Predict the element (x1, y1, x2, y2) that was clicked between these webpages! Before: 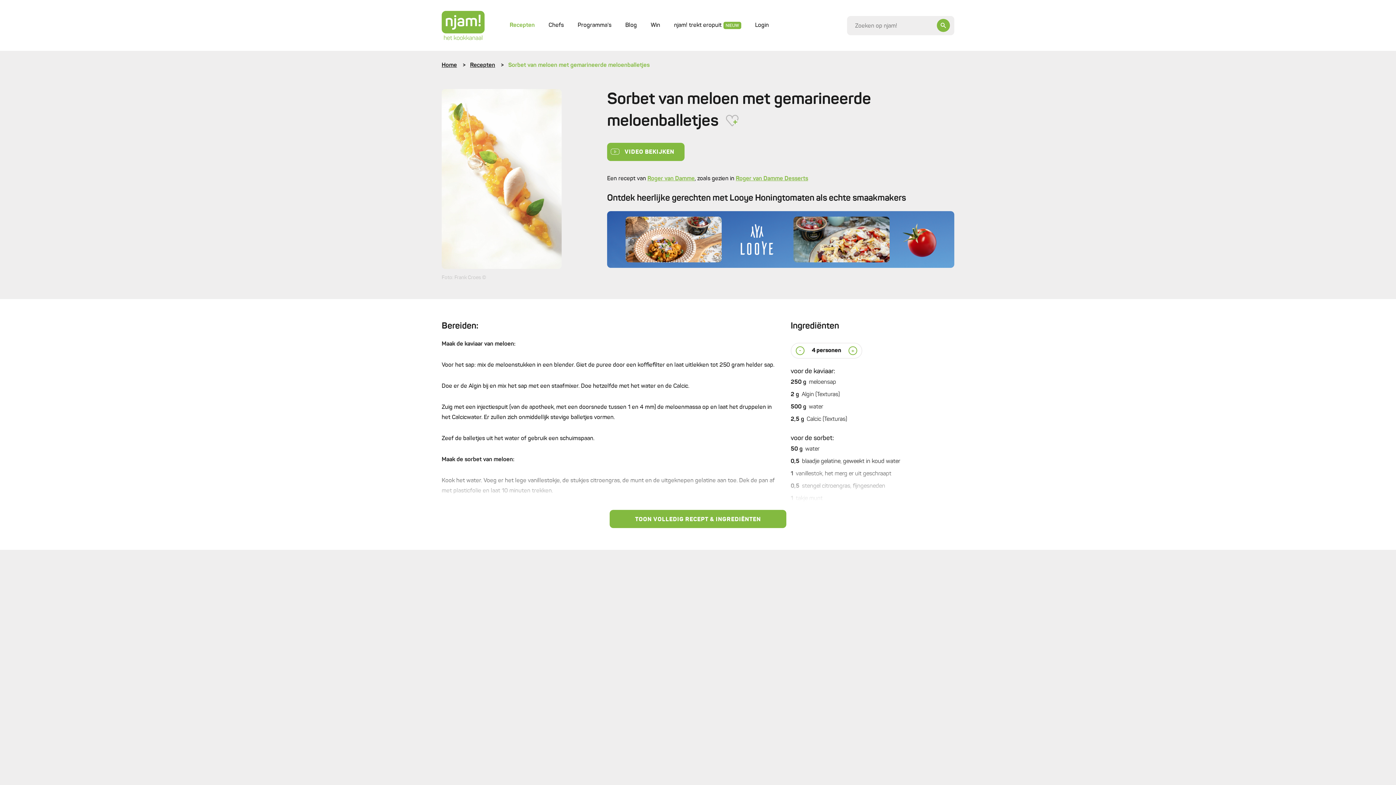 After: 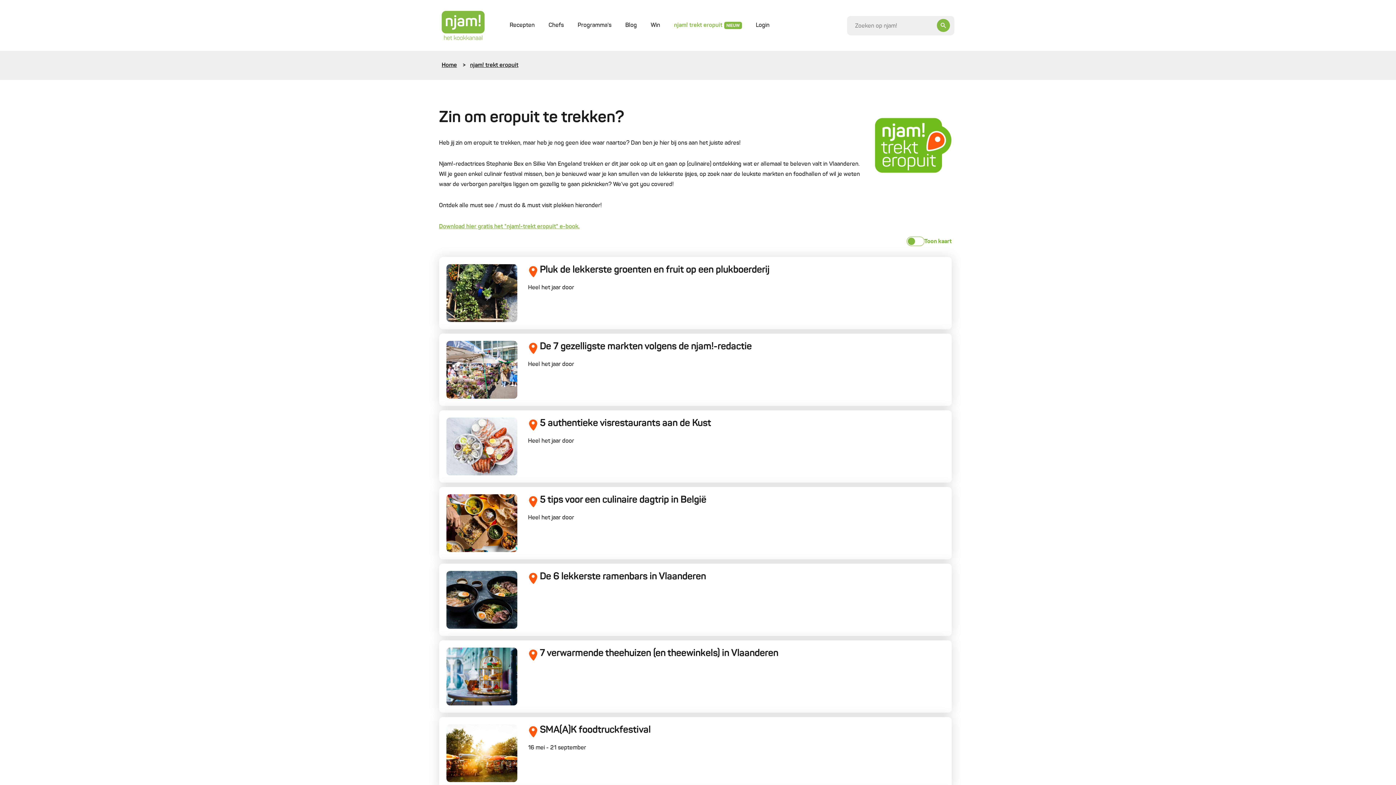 Action: bbox: (667, 14, 748, 36) label: njam! trekt eropuit